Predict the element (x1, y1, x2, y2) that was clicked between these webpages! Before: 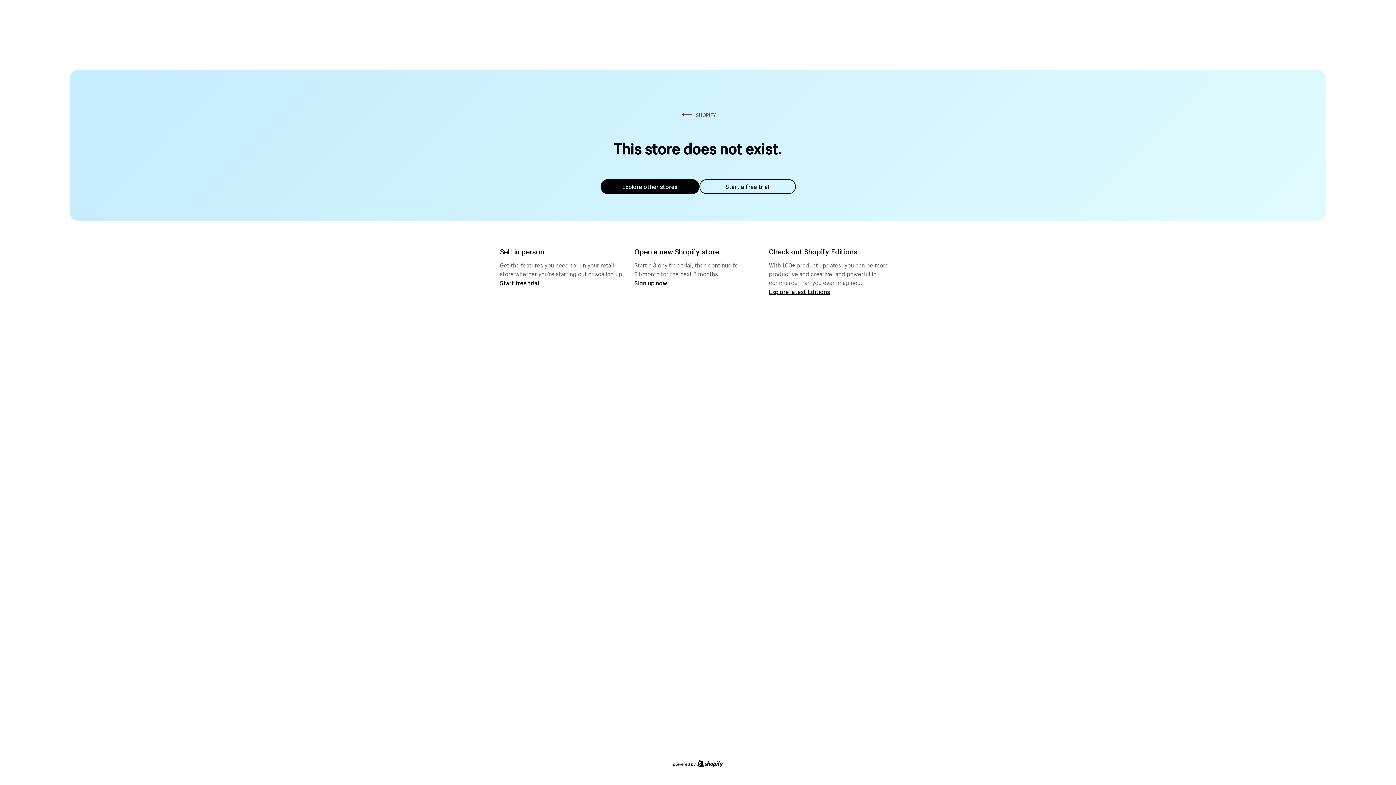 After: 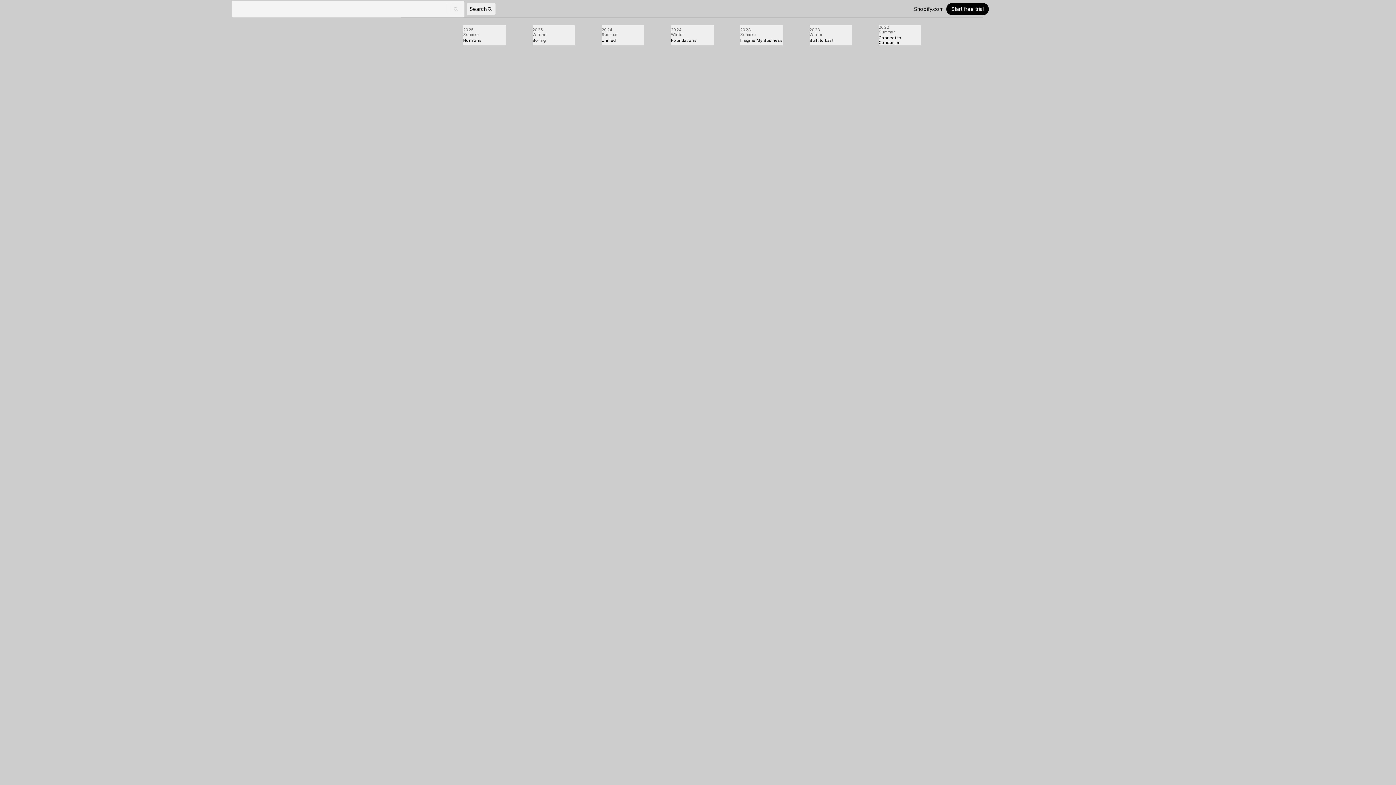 Action: label: Explore latest Editions bbox: (769, 287, 830, 295)